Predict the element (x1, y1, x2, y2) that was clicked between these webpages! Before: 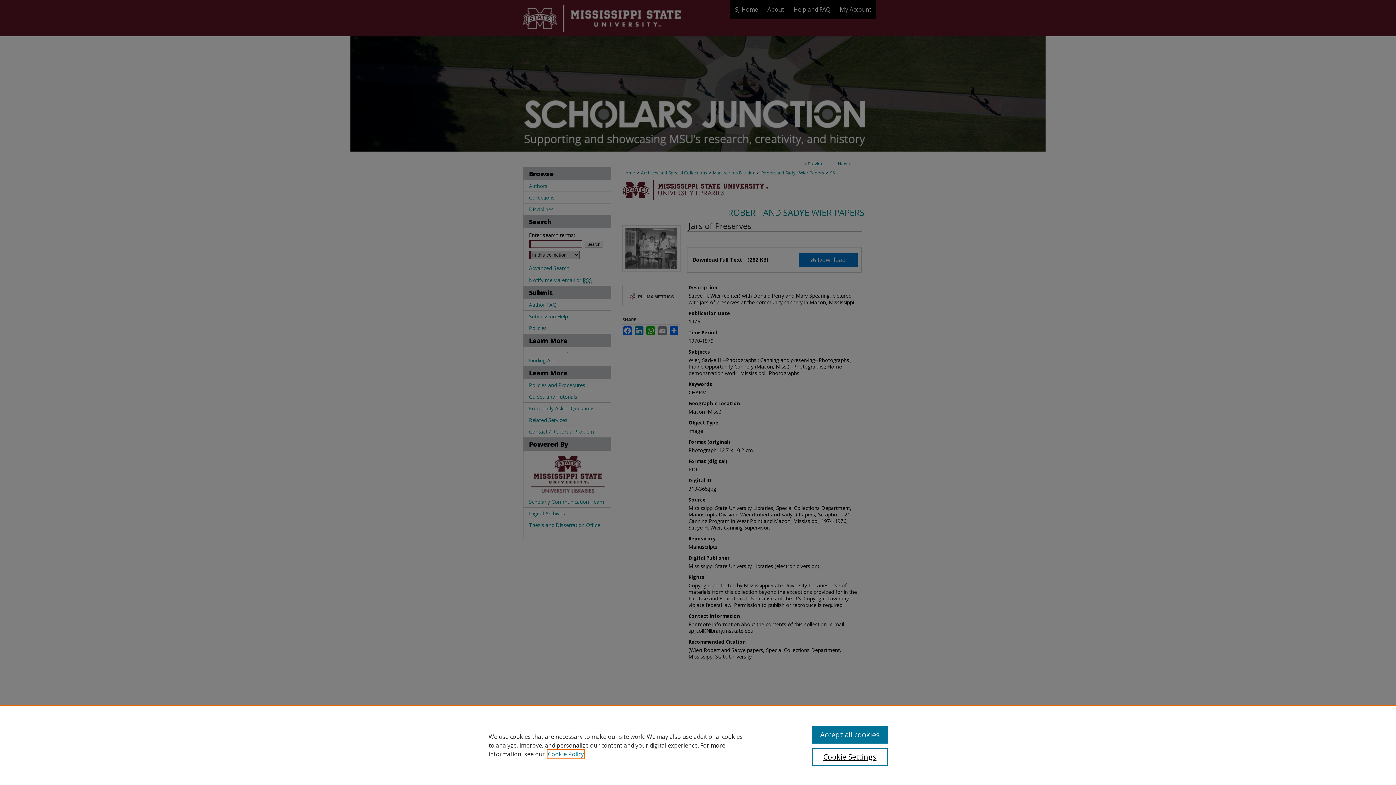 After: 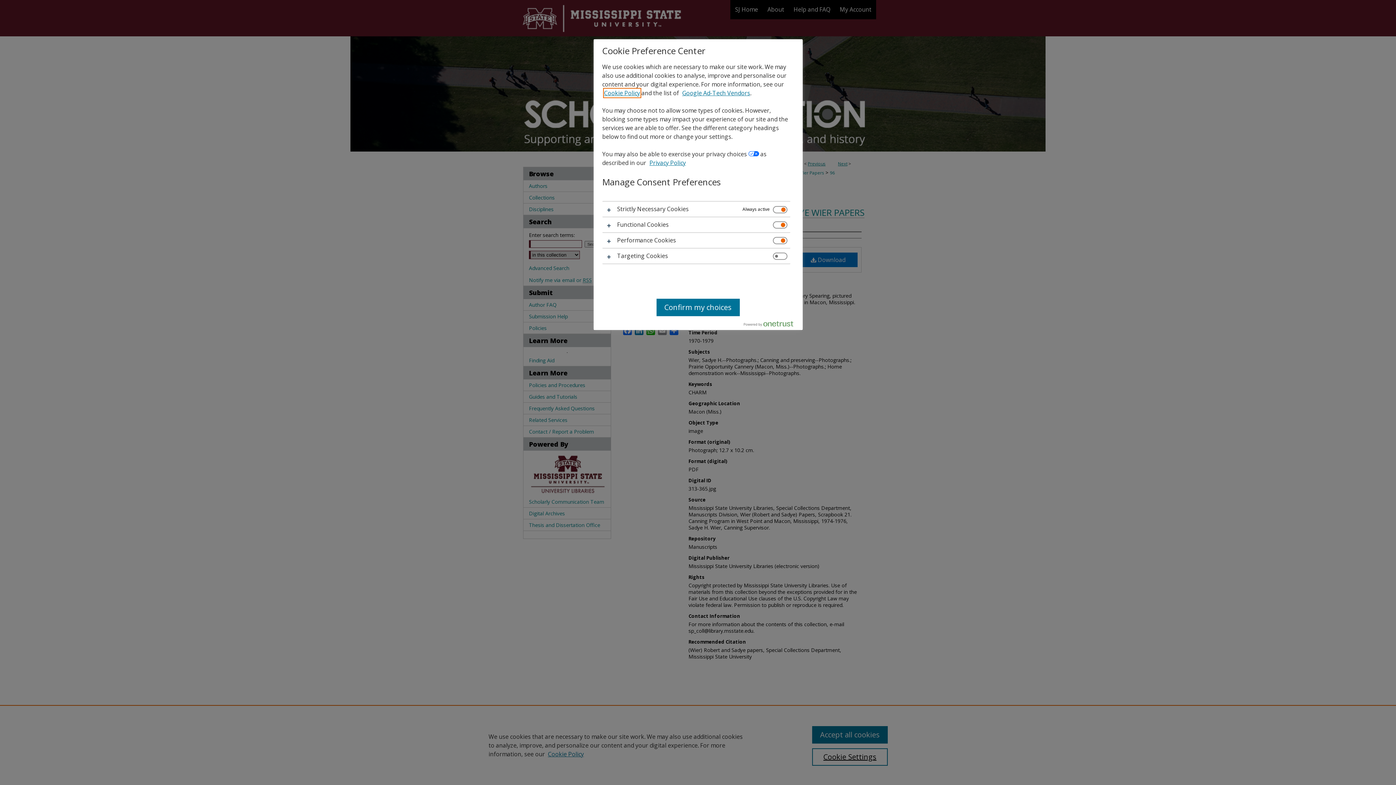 Action: bbox: (812, 748, 887, 766) label: Cookie Settings